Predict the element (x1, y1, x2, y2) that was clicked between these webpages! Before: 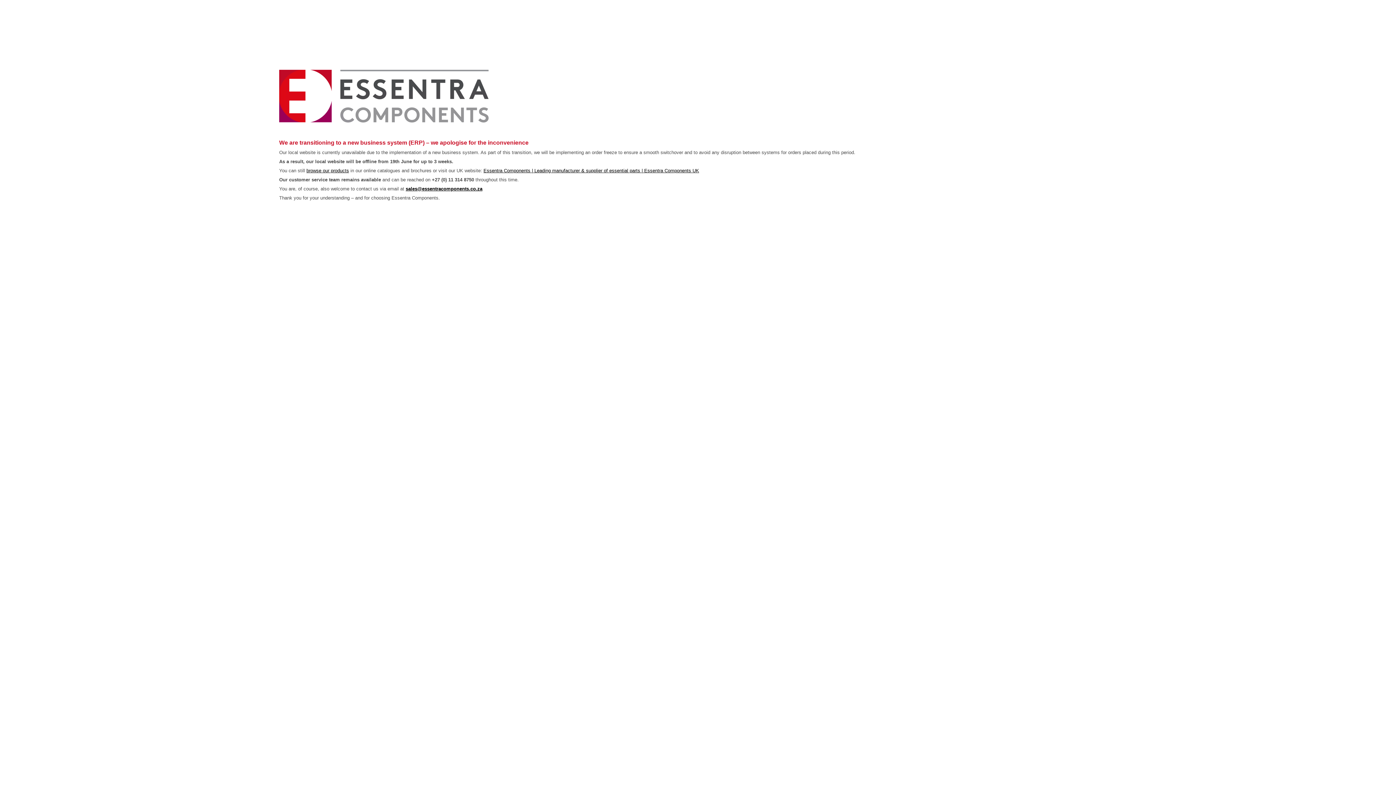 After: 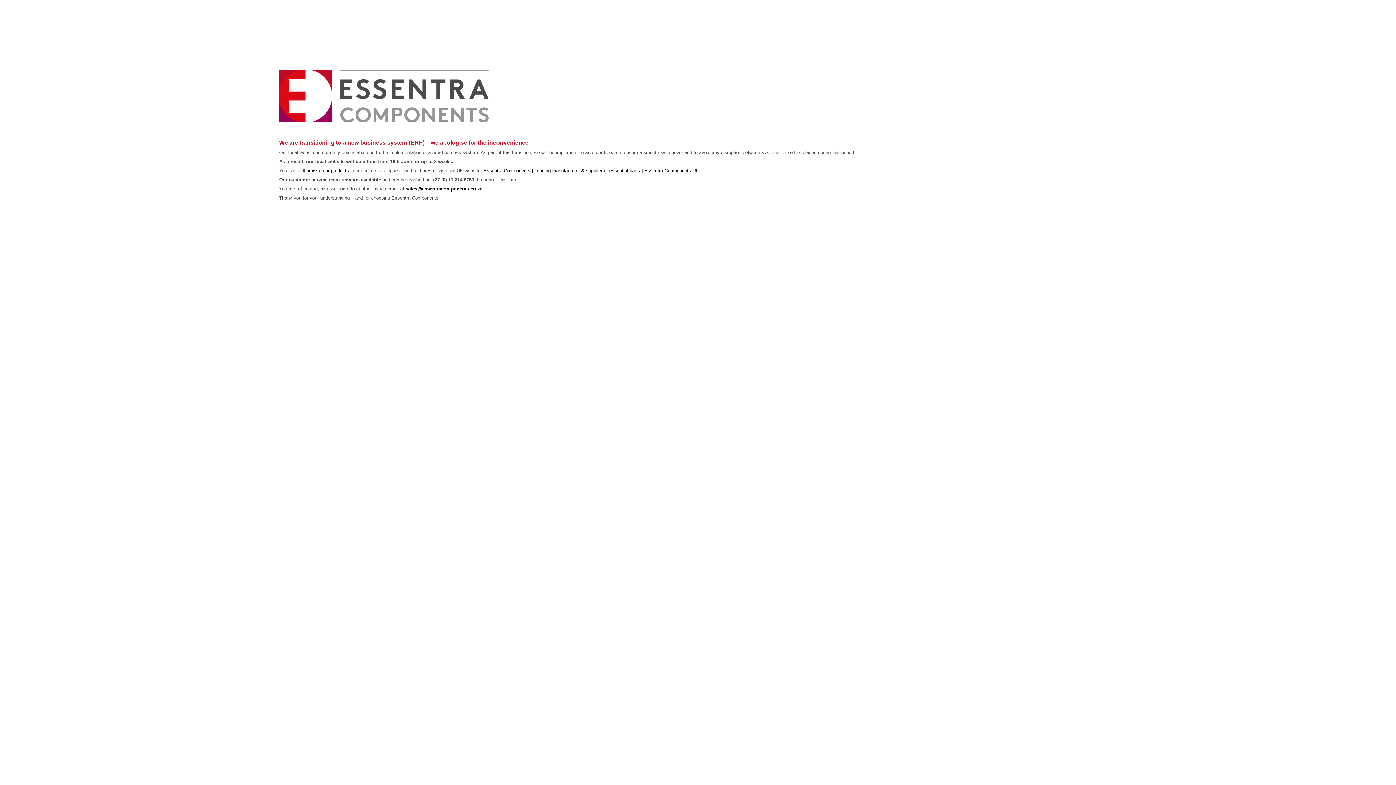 Action: label: sales@essentracomponents.co.za bbox: (405, 186, 482, 191)